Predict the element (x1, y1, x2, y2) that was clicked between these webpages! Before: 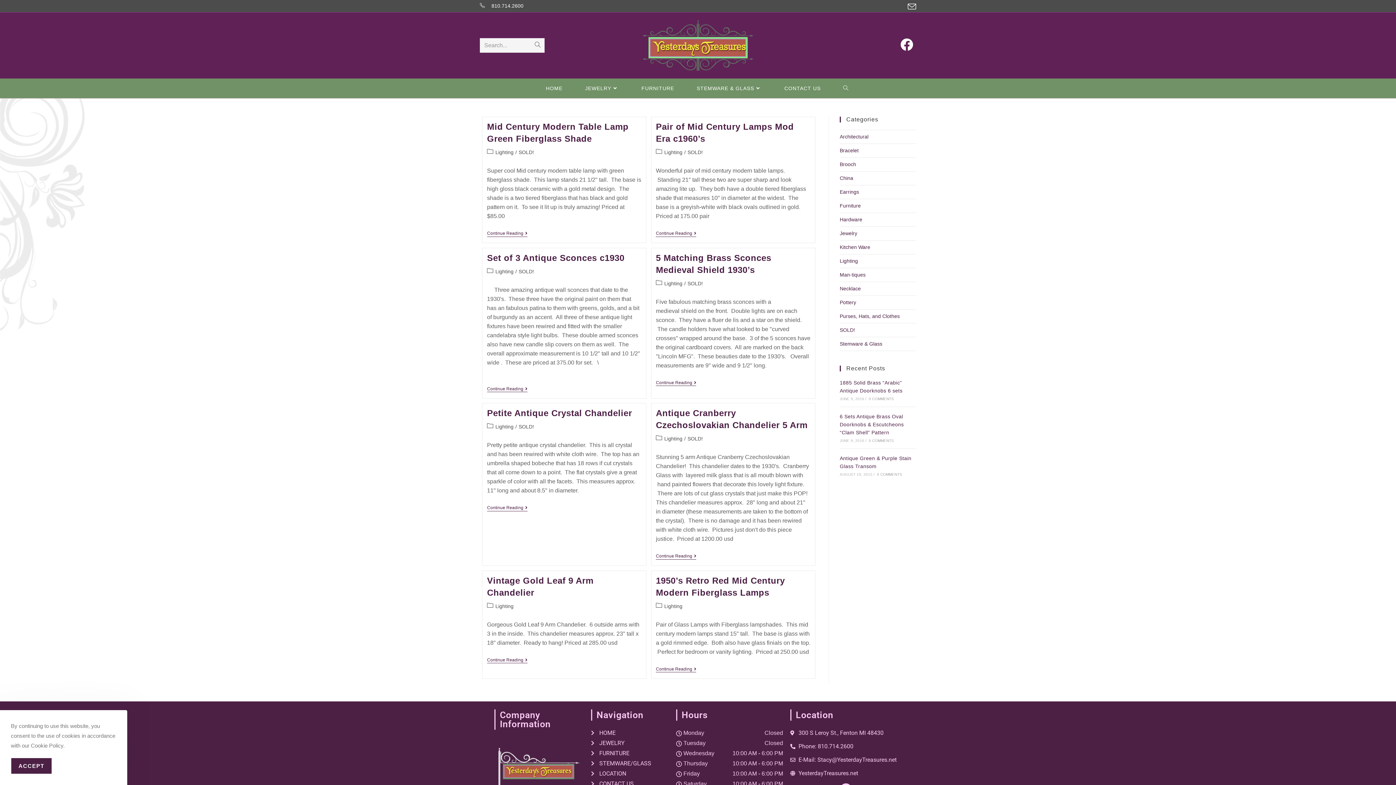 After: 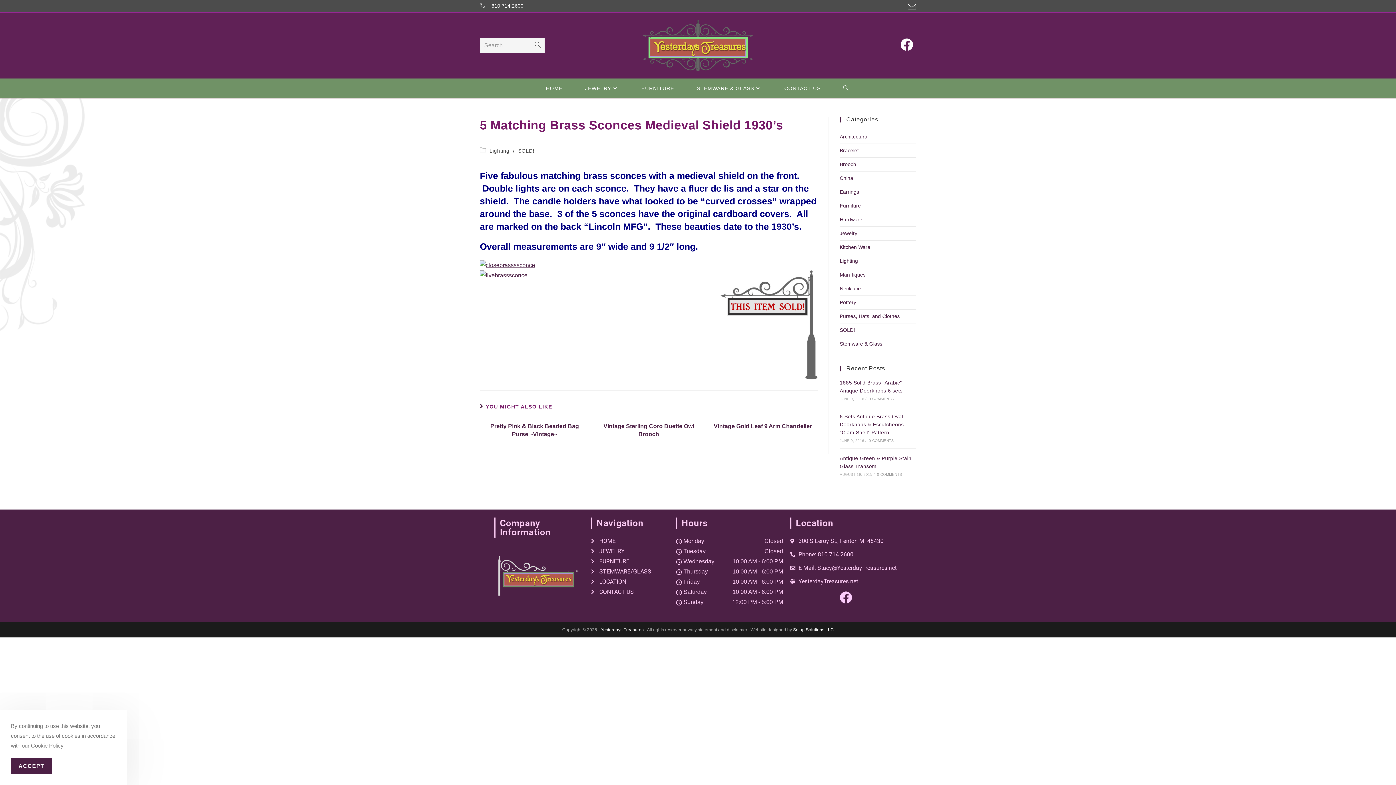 Action: bbox: (656, 380, 696, 386) label: Continue Reading
5 Matching Brass Sconces Medieval Shield 1930’S